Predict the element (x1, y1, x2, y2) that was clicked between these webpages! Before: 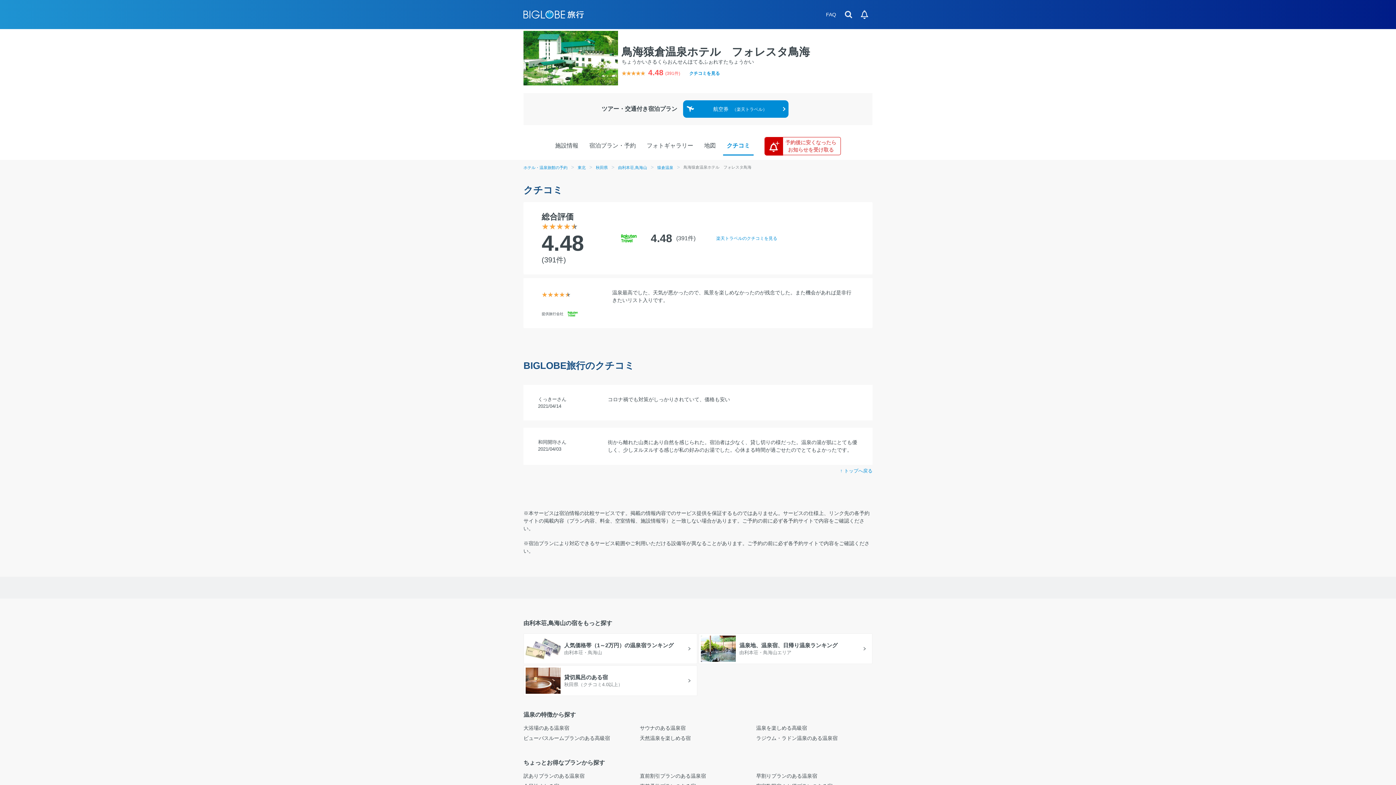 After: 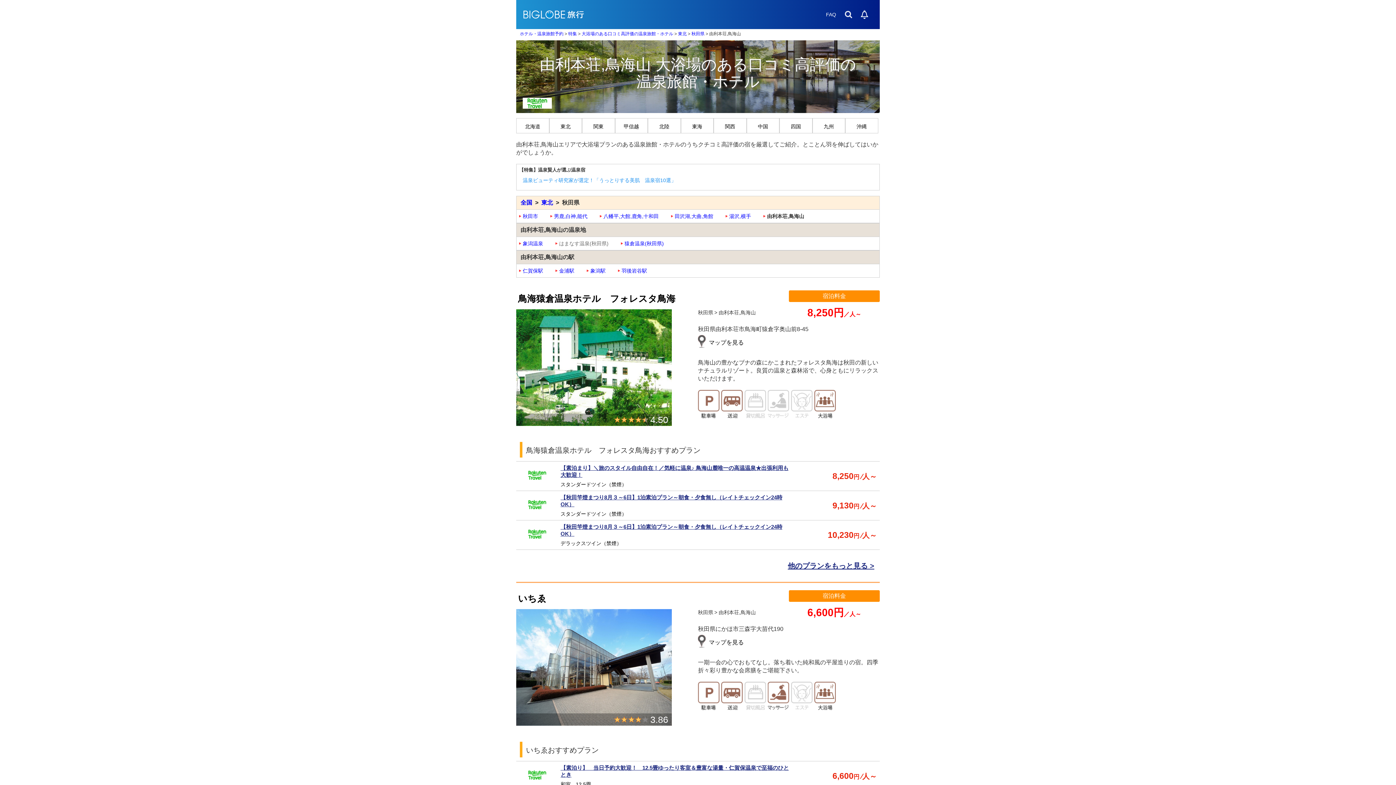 Action: label: 大浴場のある温泉宿 bbox: (523, 725, 569, 731)